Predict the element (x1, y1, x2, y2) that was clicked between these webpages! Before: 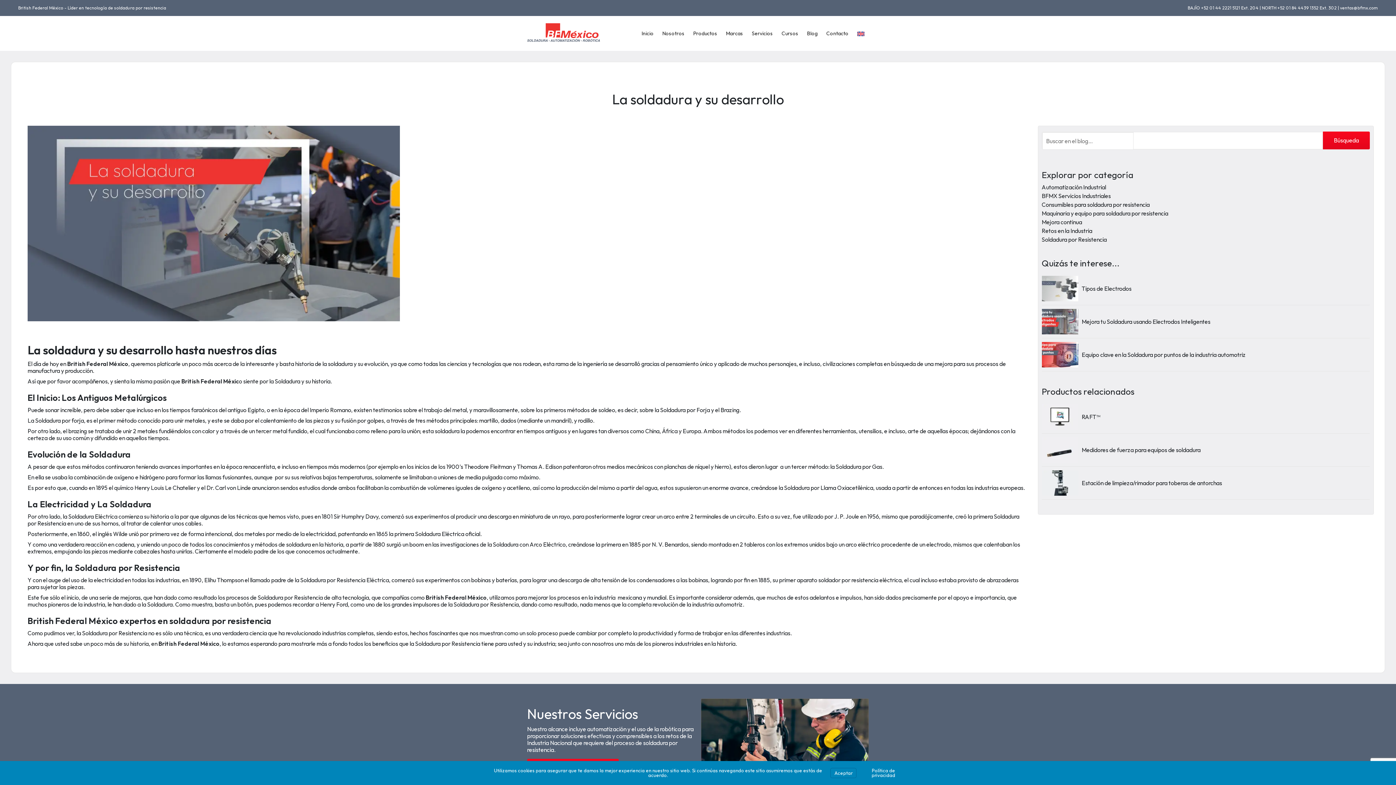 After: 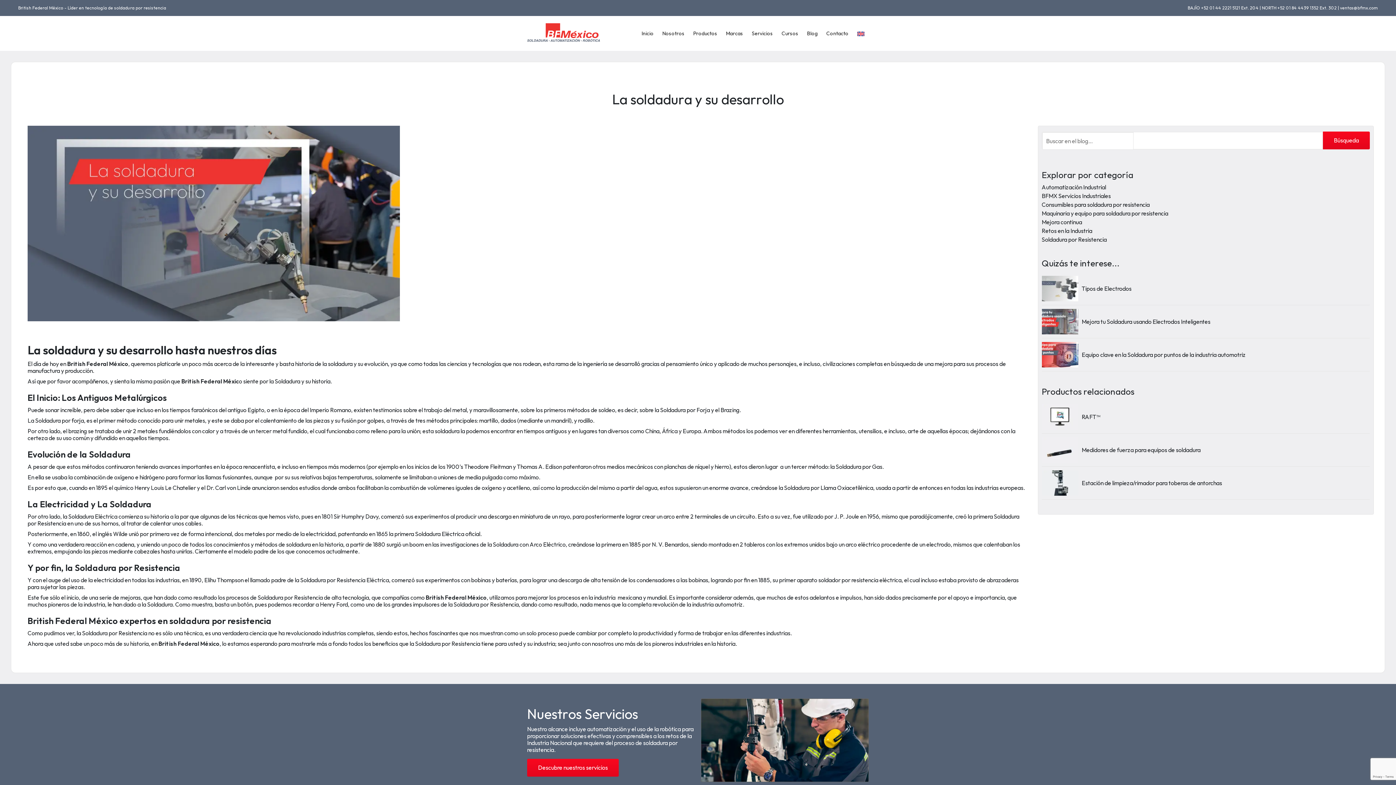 Action: label: Aceptar bbox: (830, 768, 856, 778)